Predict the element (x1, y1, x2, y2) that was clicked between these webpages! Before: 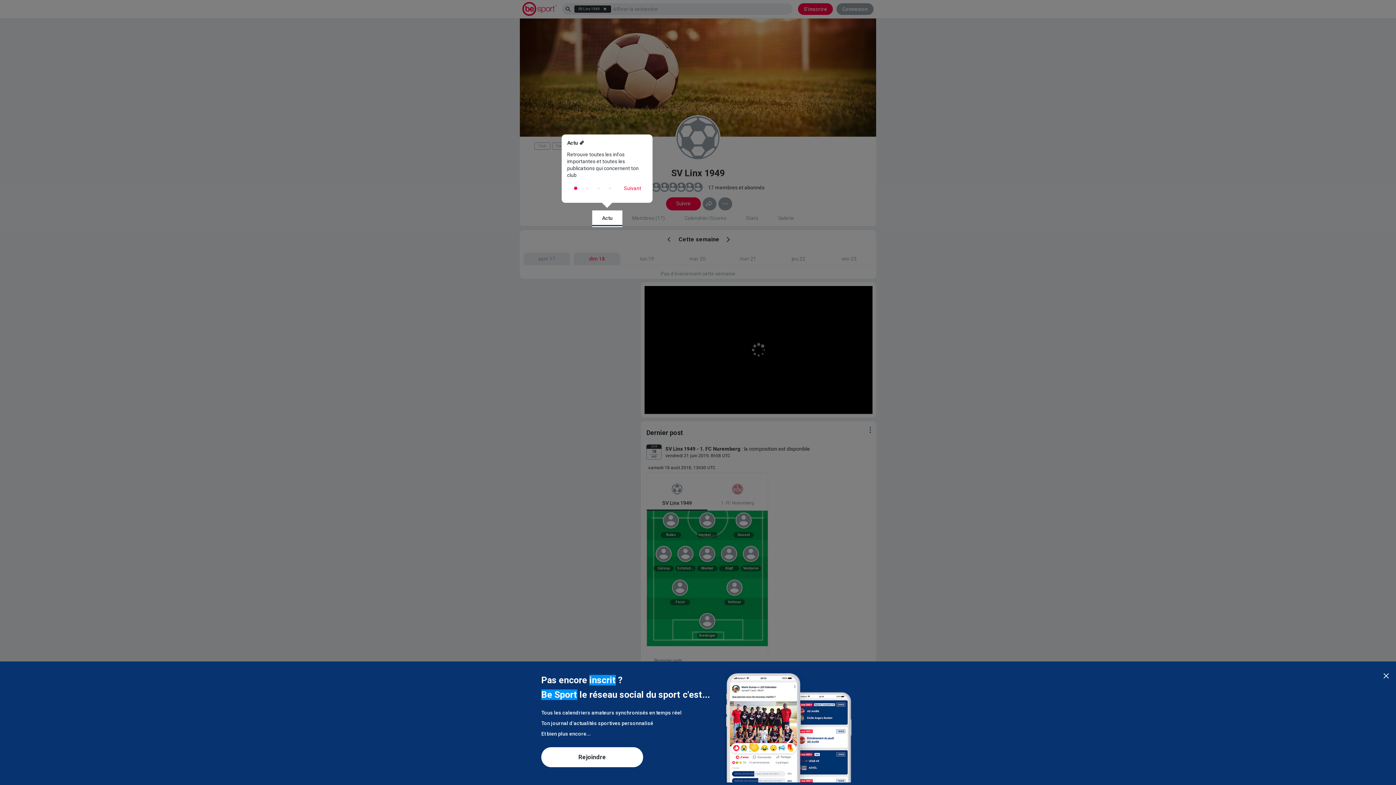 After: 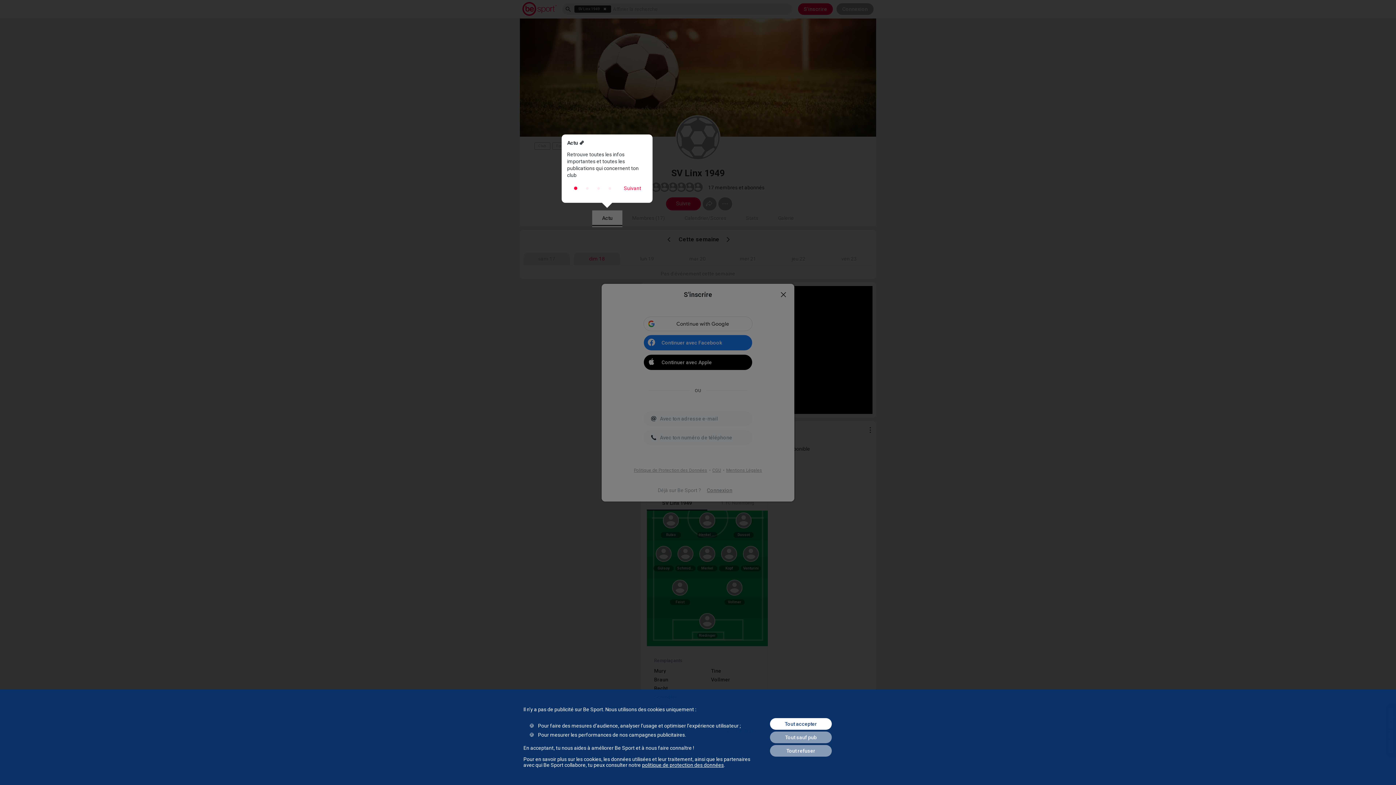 Action: label: Rejoindre bbox: (541, 747, 643, 767)